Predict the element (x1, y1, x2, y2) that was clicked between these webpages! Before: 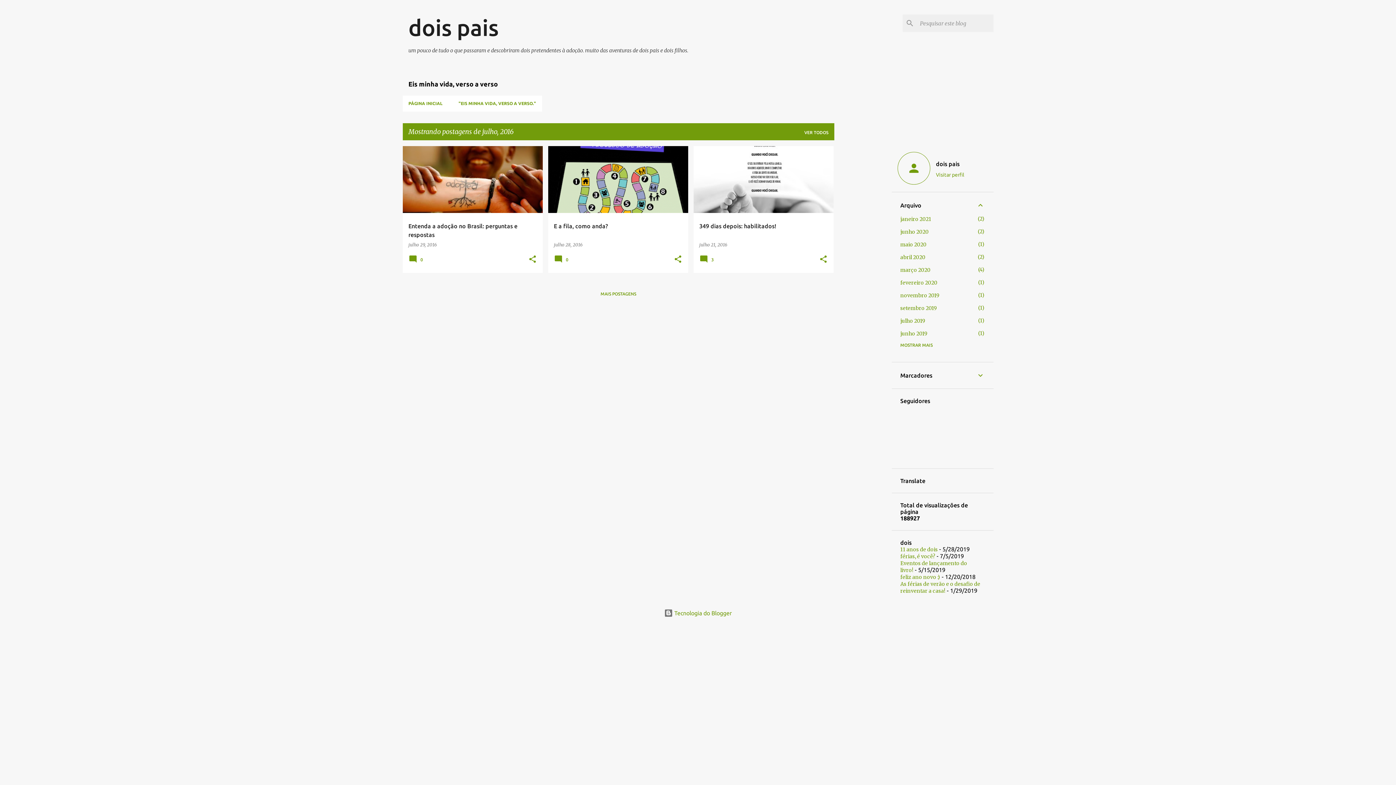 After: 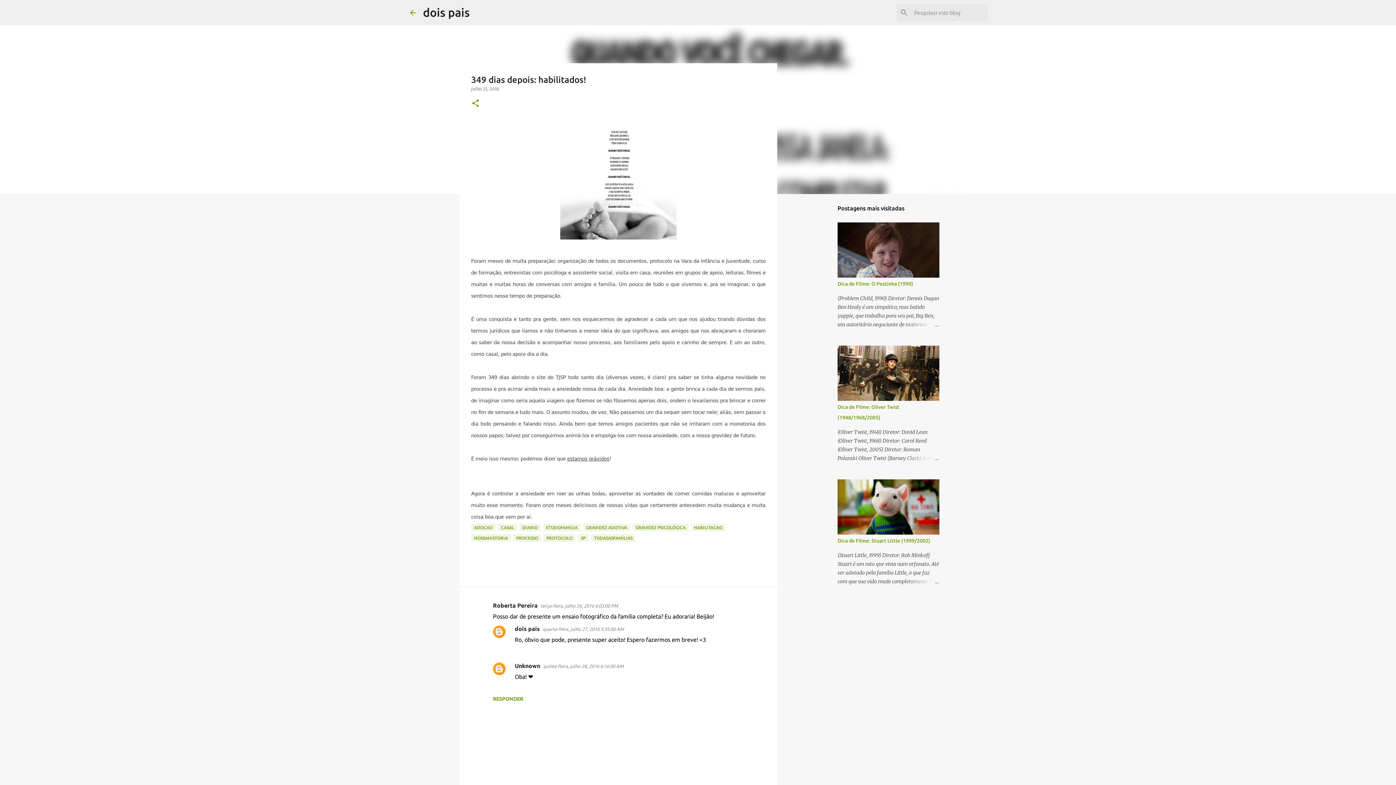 Action: label: 349 dias depois: habilitados! bbox: (693, 114, 833, 346)